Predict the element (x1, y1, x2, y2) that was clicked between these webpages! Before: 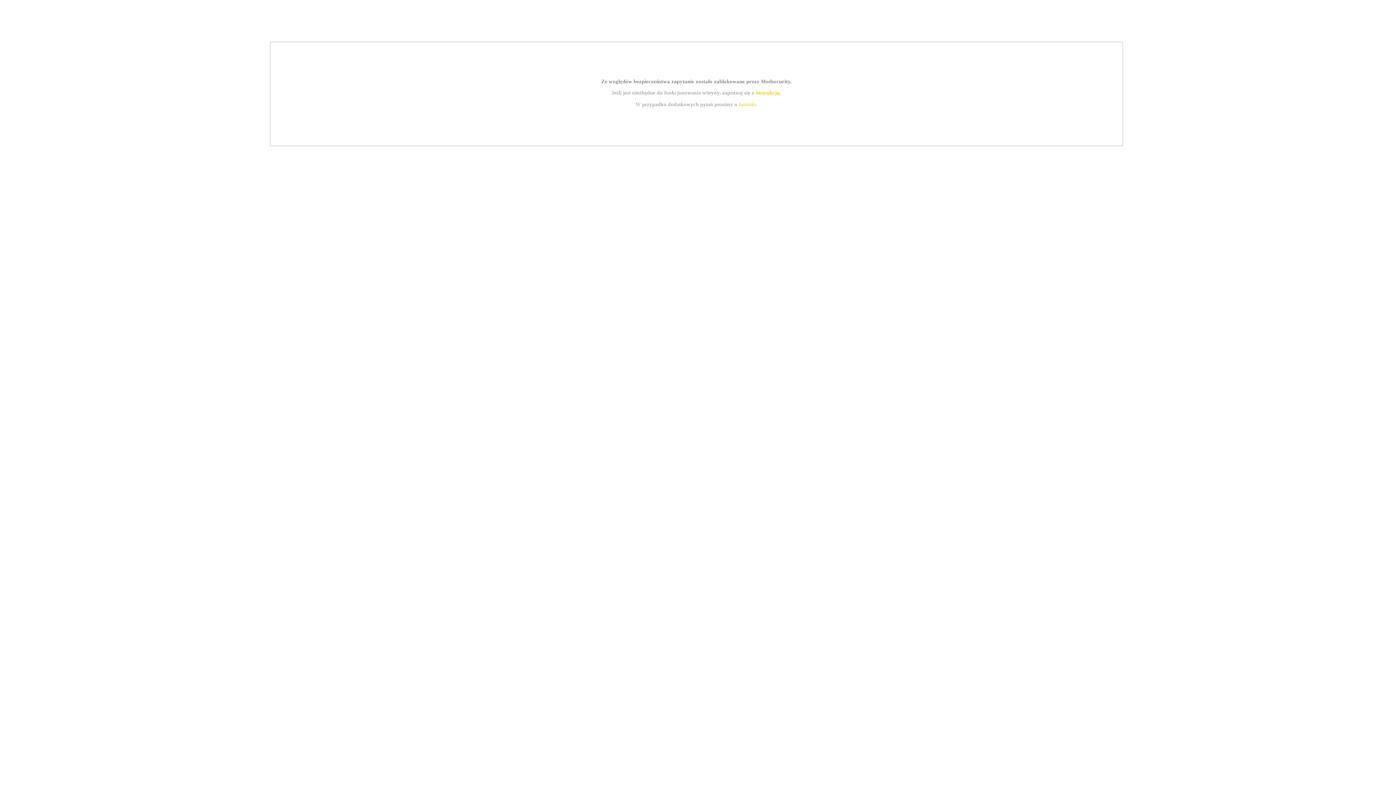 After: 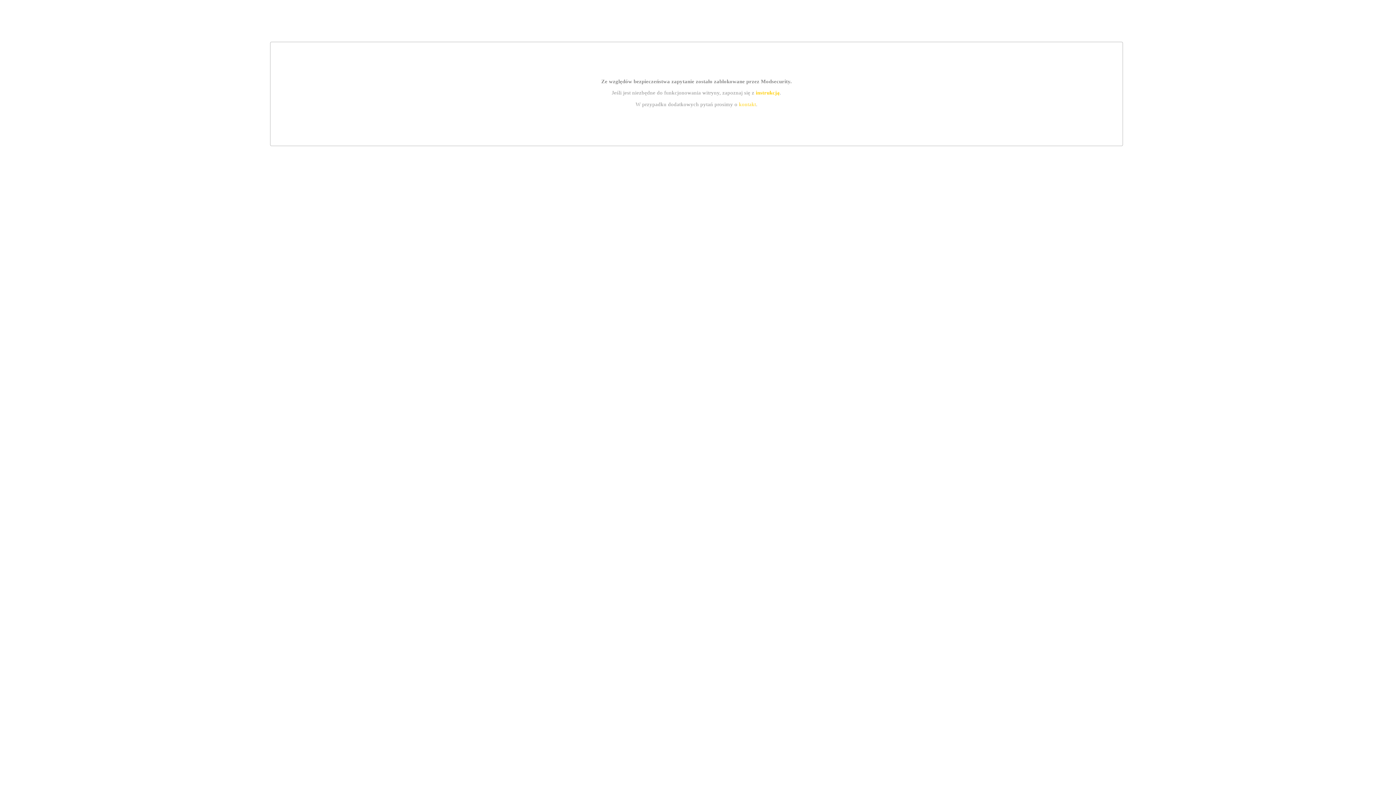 Action: label: instrukcją bbox: (755, 89, 779, 95)